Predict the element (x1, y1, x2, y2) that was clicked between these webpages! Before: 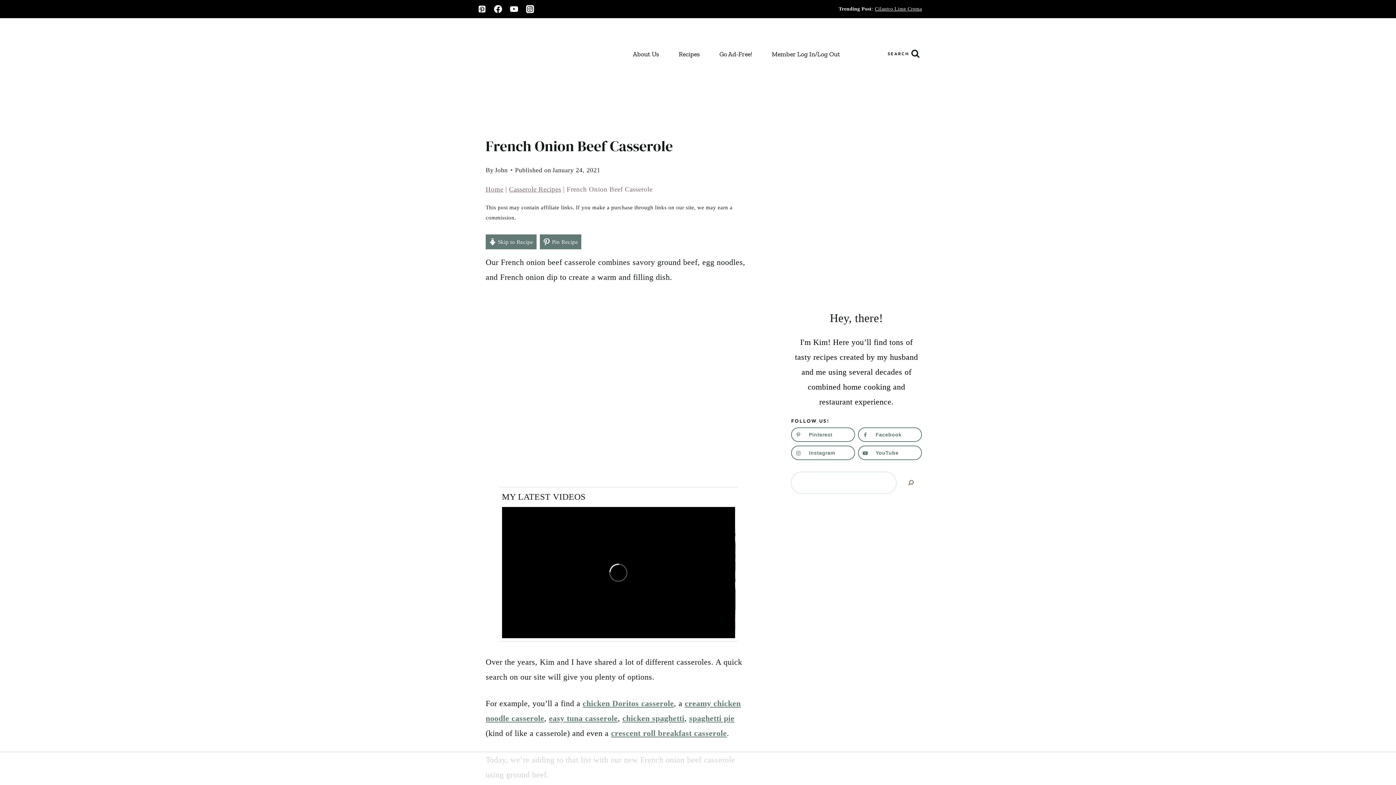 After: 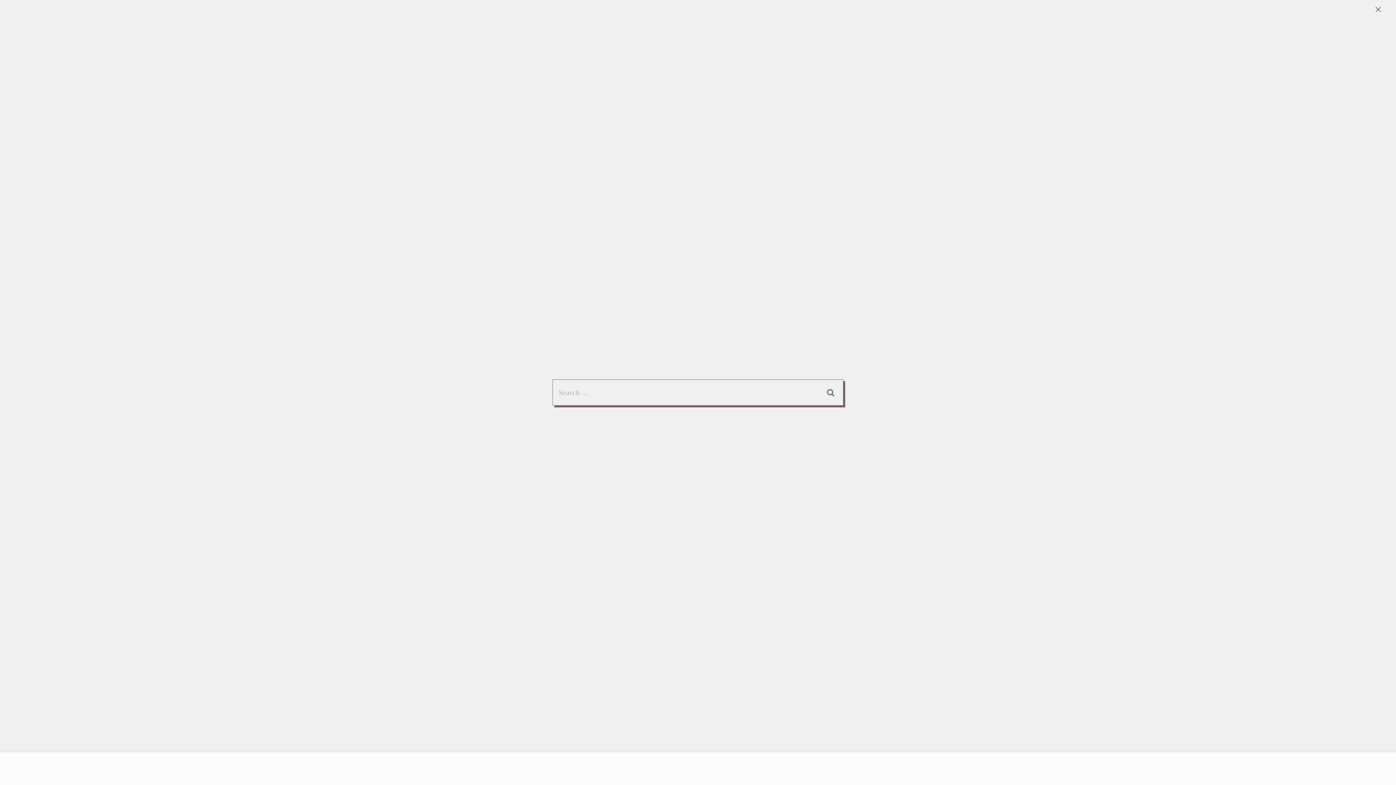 Action: label: View Search Form bbox: (885, 47, 922, 60)